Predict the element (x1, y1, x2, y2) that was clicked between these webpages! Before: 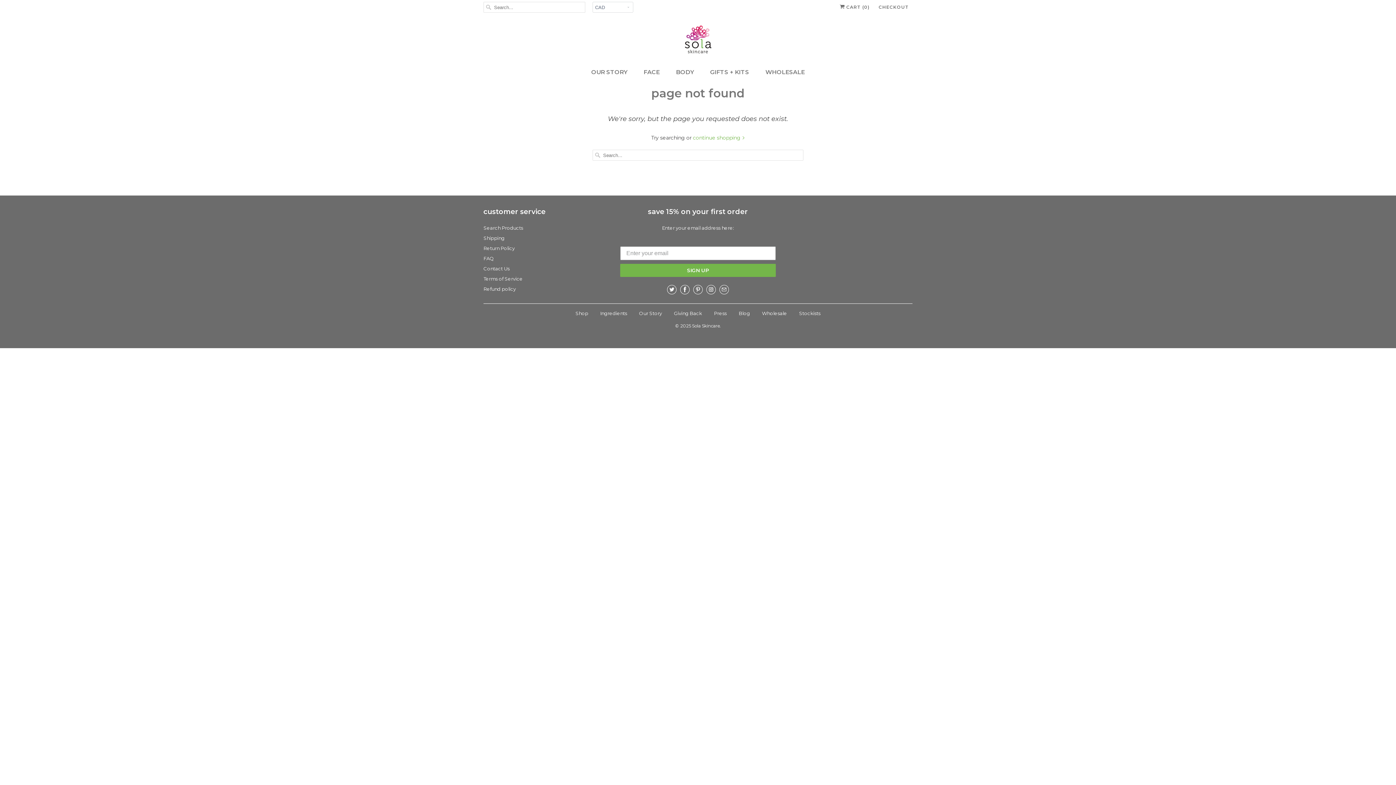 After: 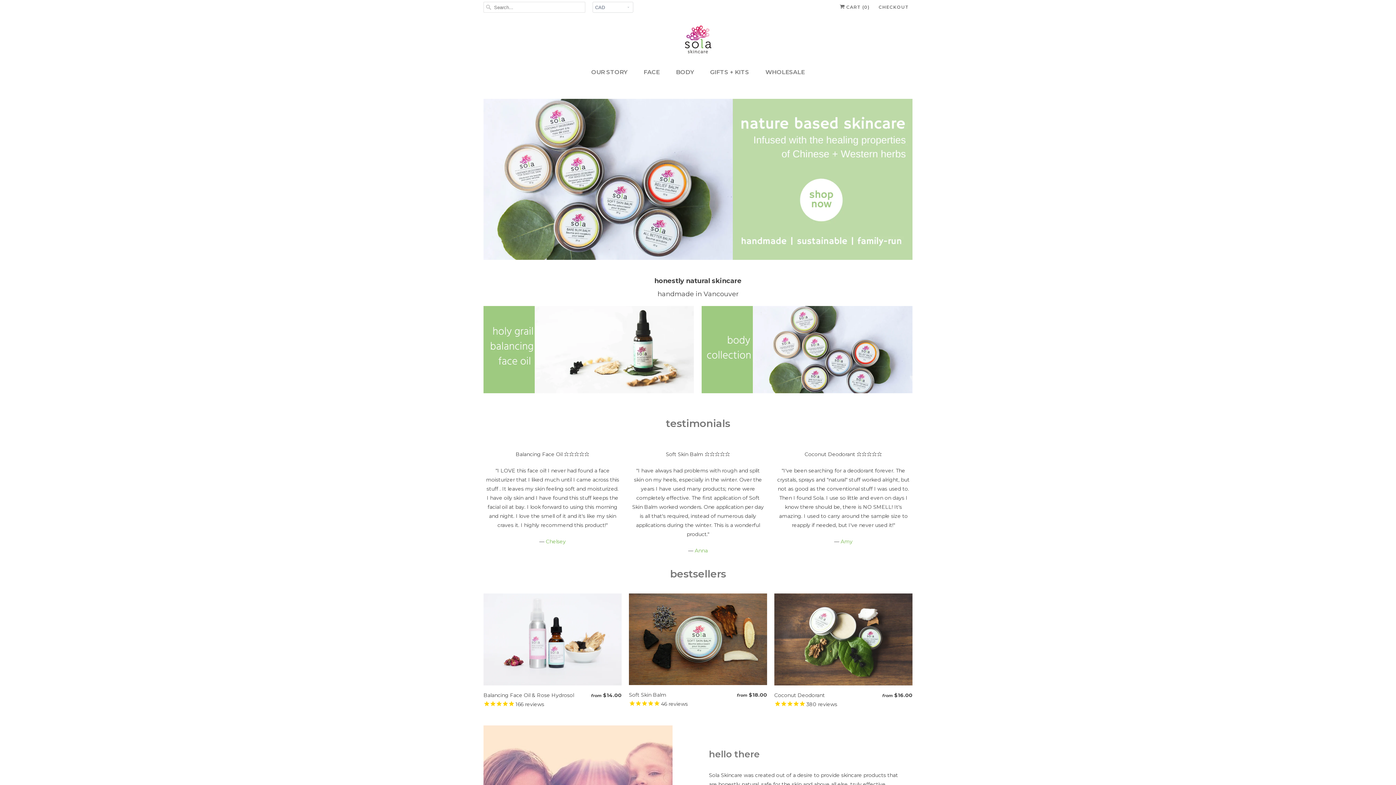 Action: bbox: (680, 25, 716, 55)